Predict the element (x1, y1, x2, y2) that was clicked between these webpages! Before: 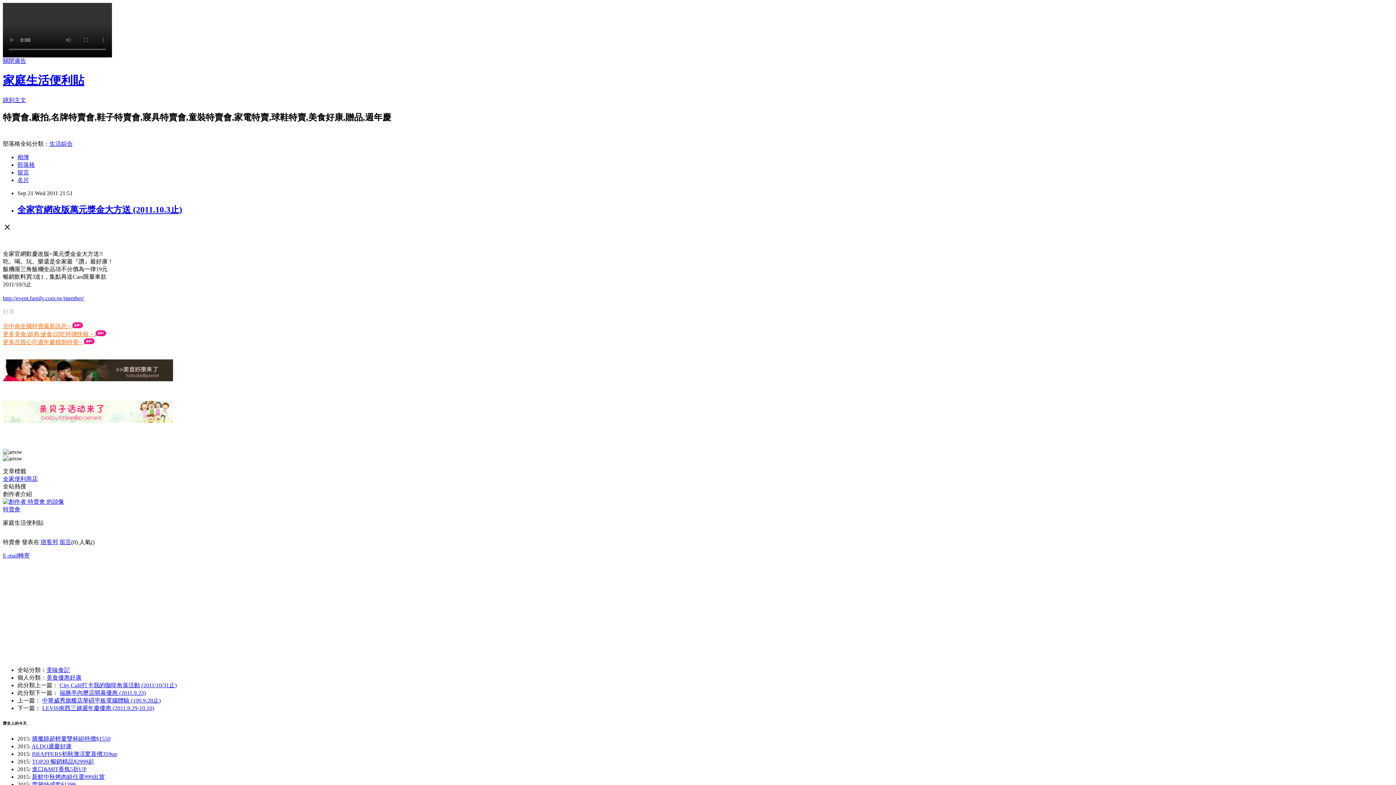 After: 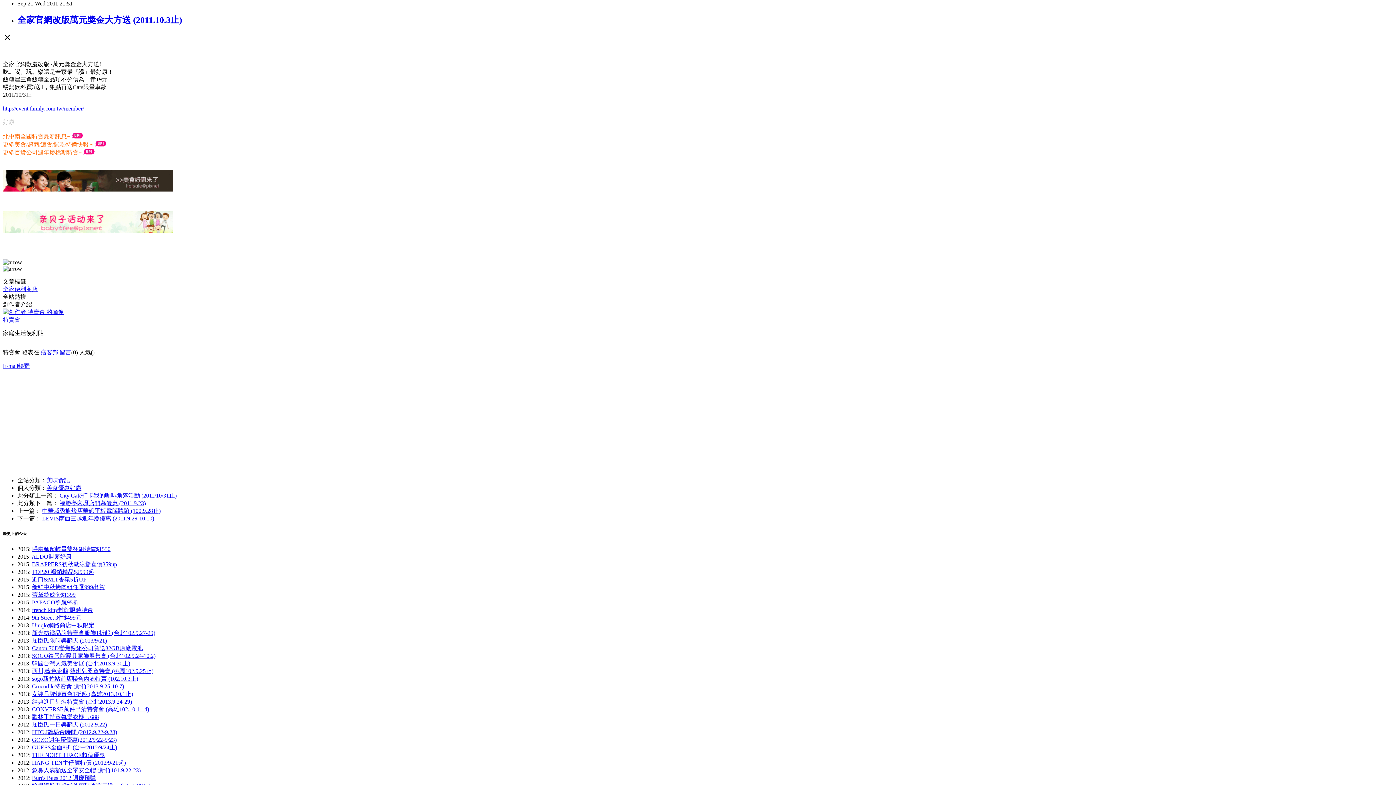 Action: bbox: (2, 97, 26, 103) label: 跳到主文